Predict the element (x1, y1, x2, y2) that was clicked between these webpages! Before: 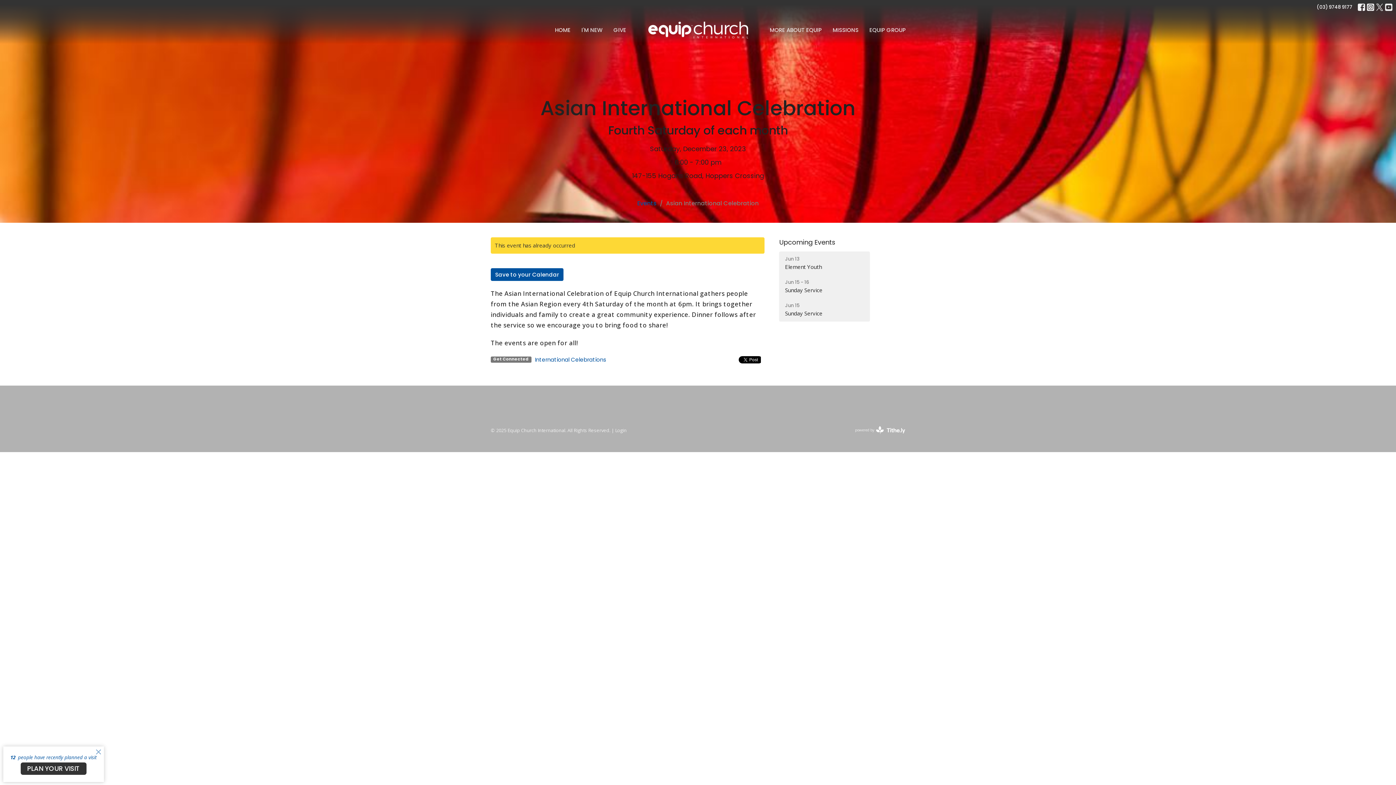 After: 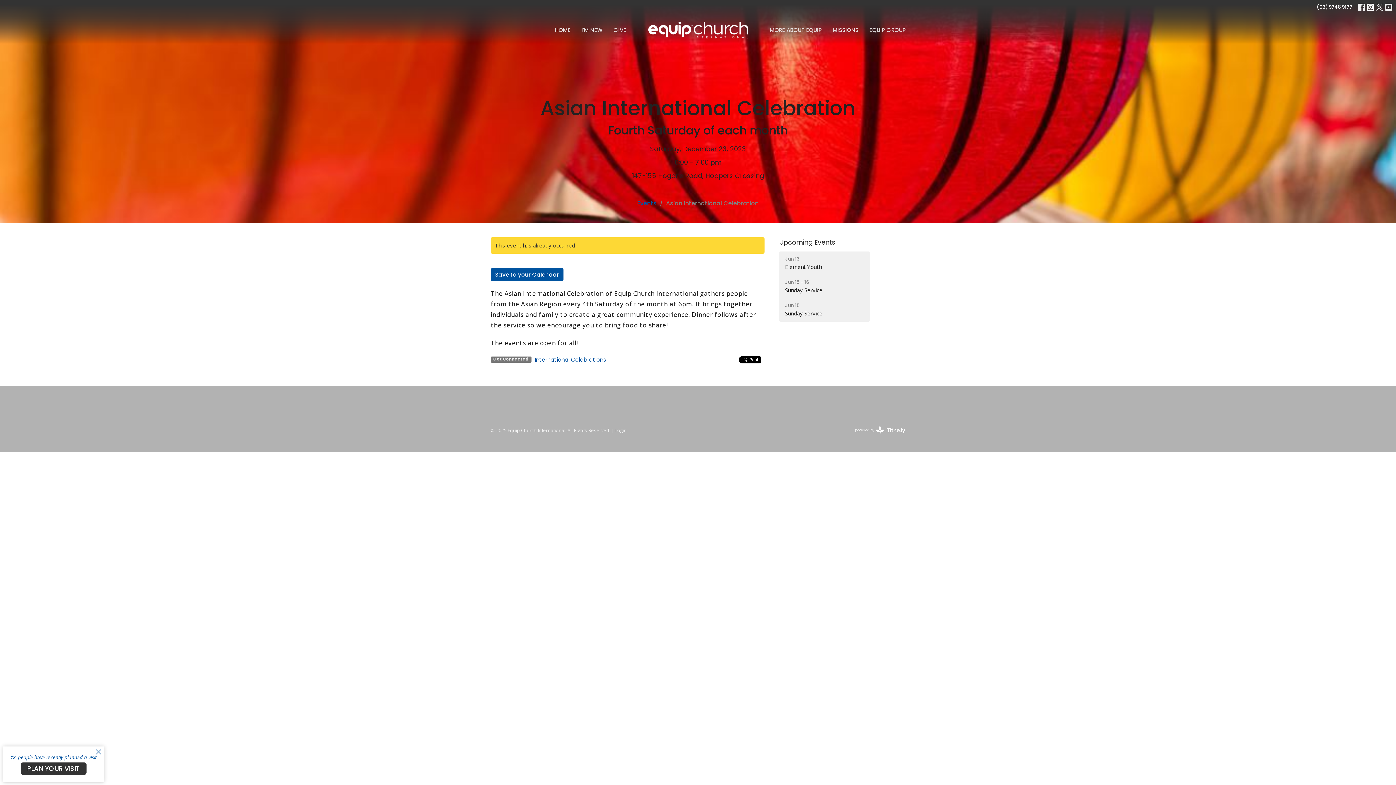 Action: bbox: (1367, 3, 1374, 10)